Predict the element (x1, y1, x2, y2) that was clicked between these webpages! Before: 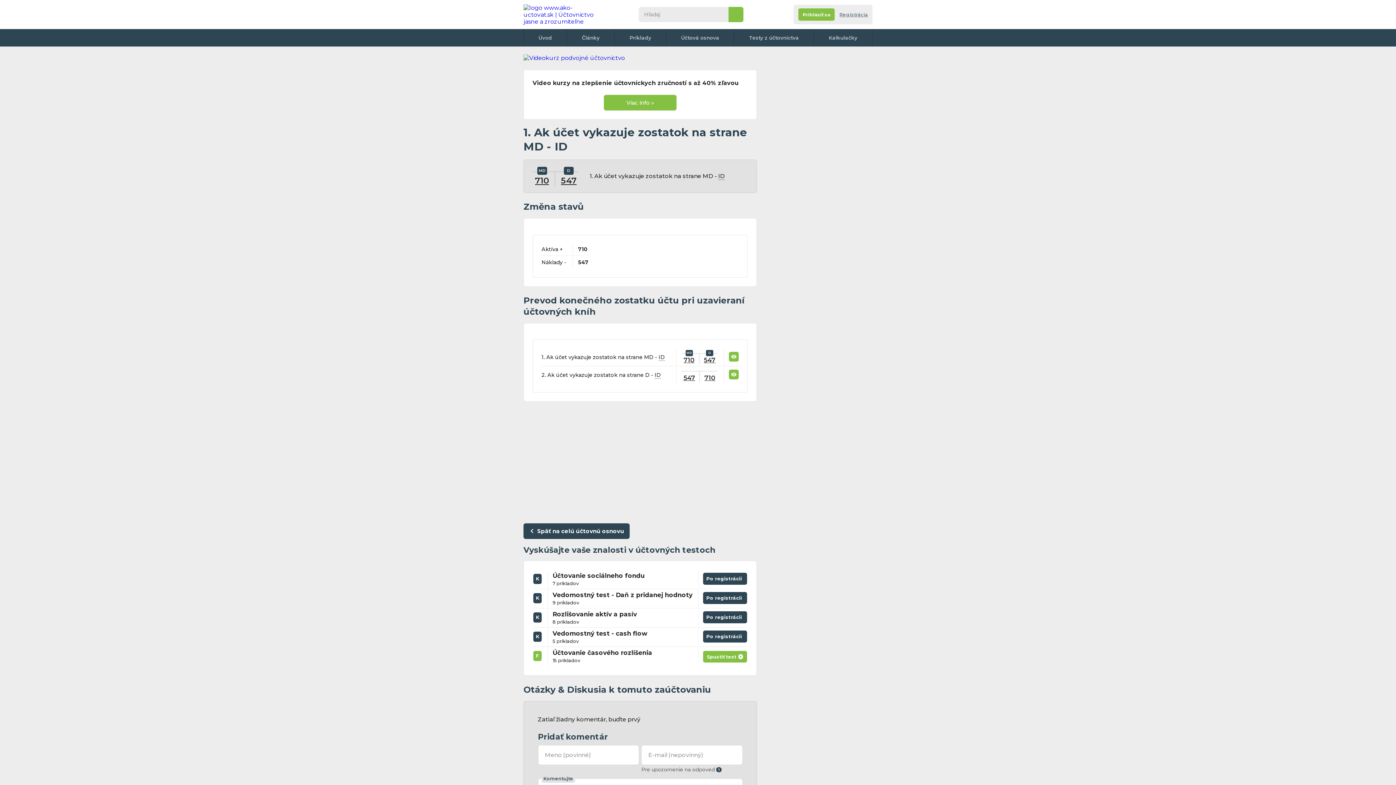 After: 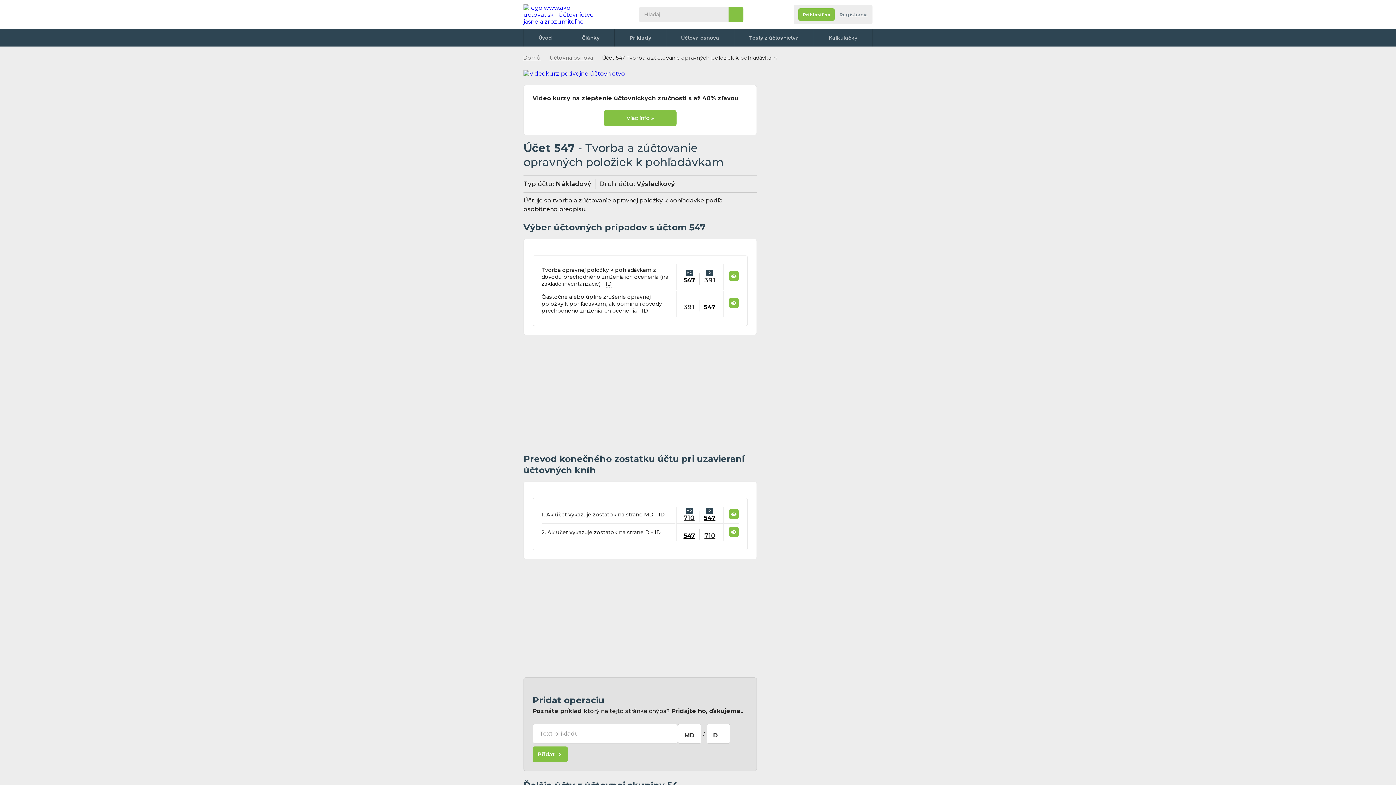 Action: label: 547 bbox: (683, 374, 695, 381)